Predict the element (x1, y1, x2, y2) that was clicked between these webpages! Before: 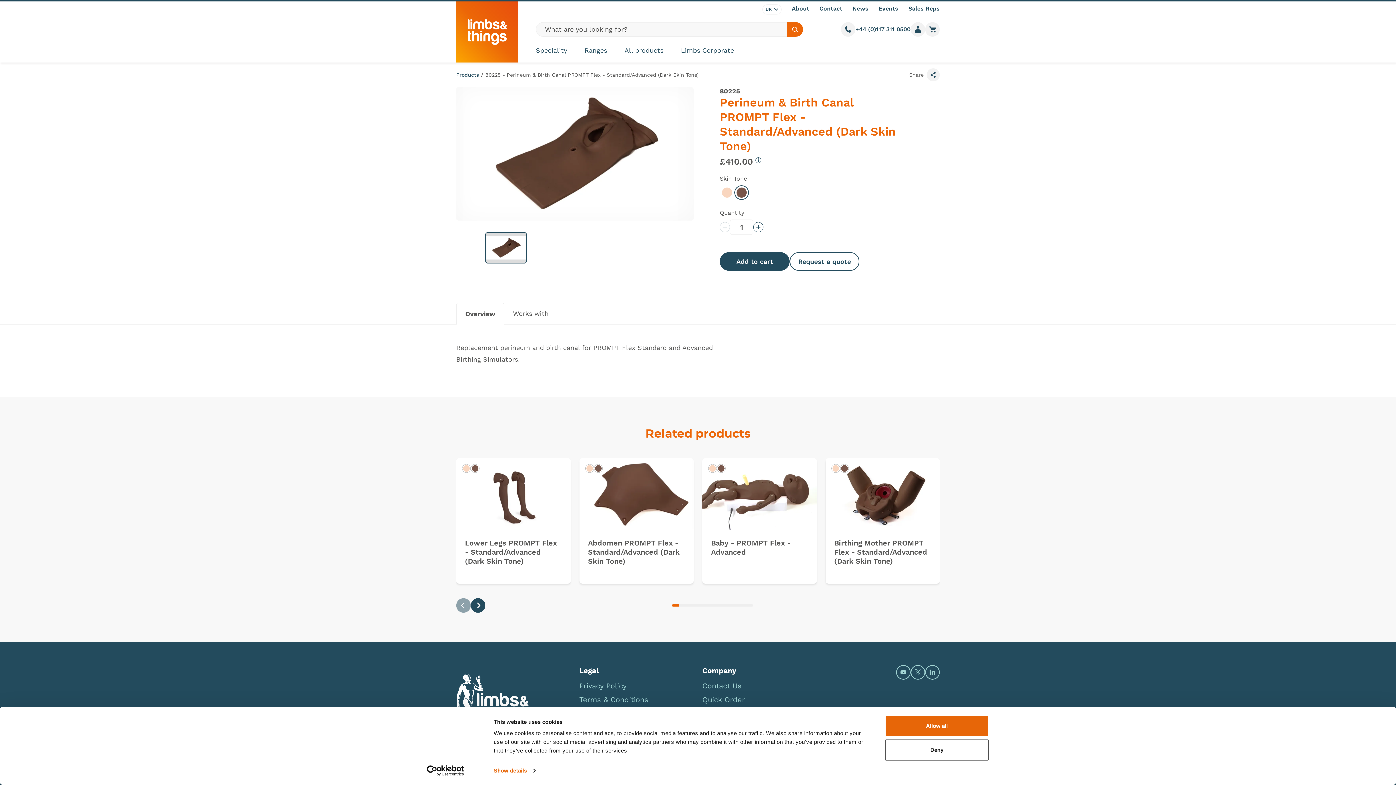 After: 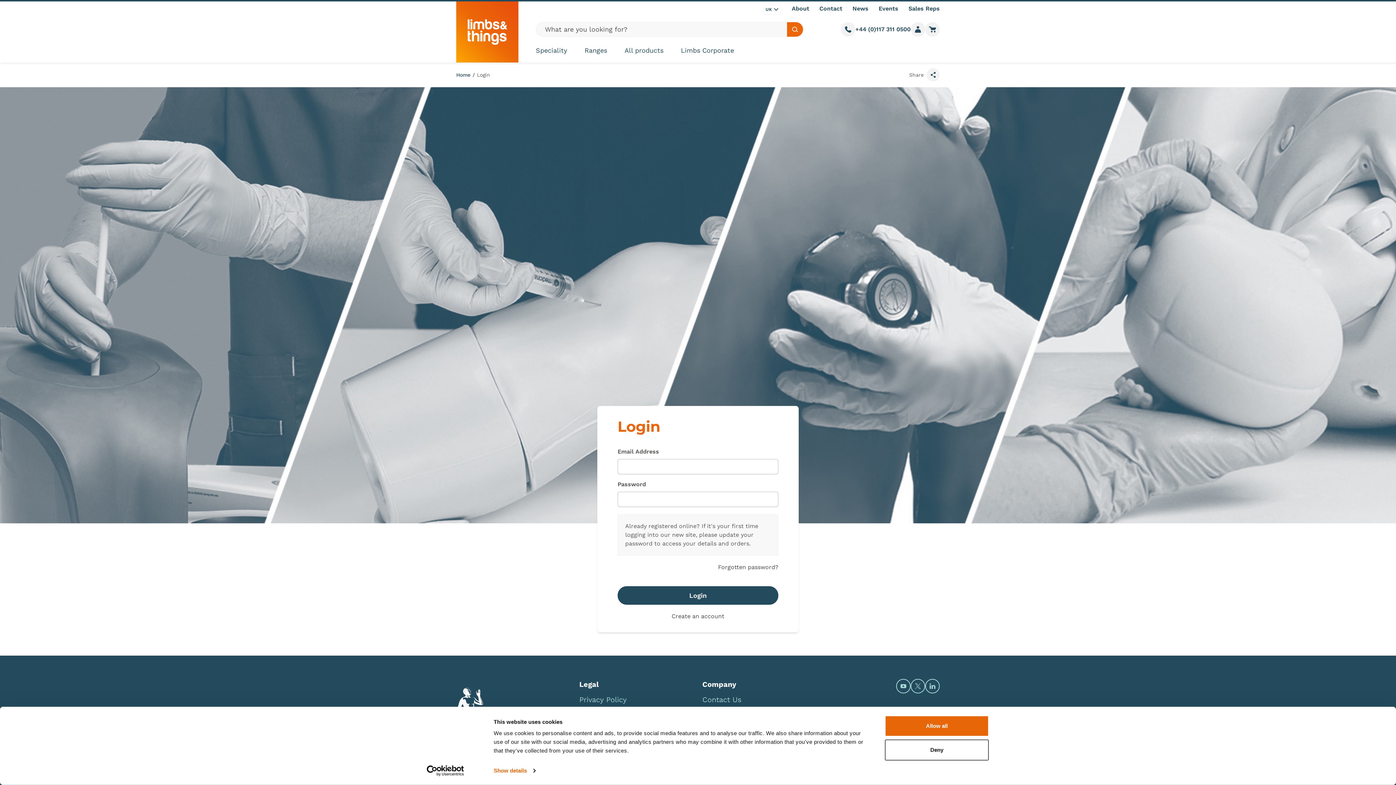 Action: bbox: (910, 22, 925, 36) label: Member login